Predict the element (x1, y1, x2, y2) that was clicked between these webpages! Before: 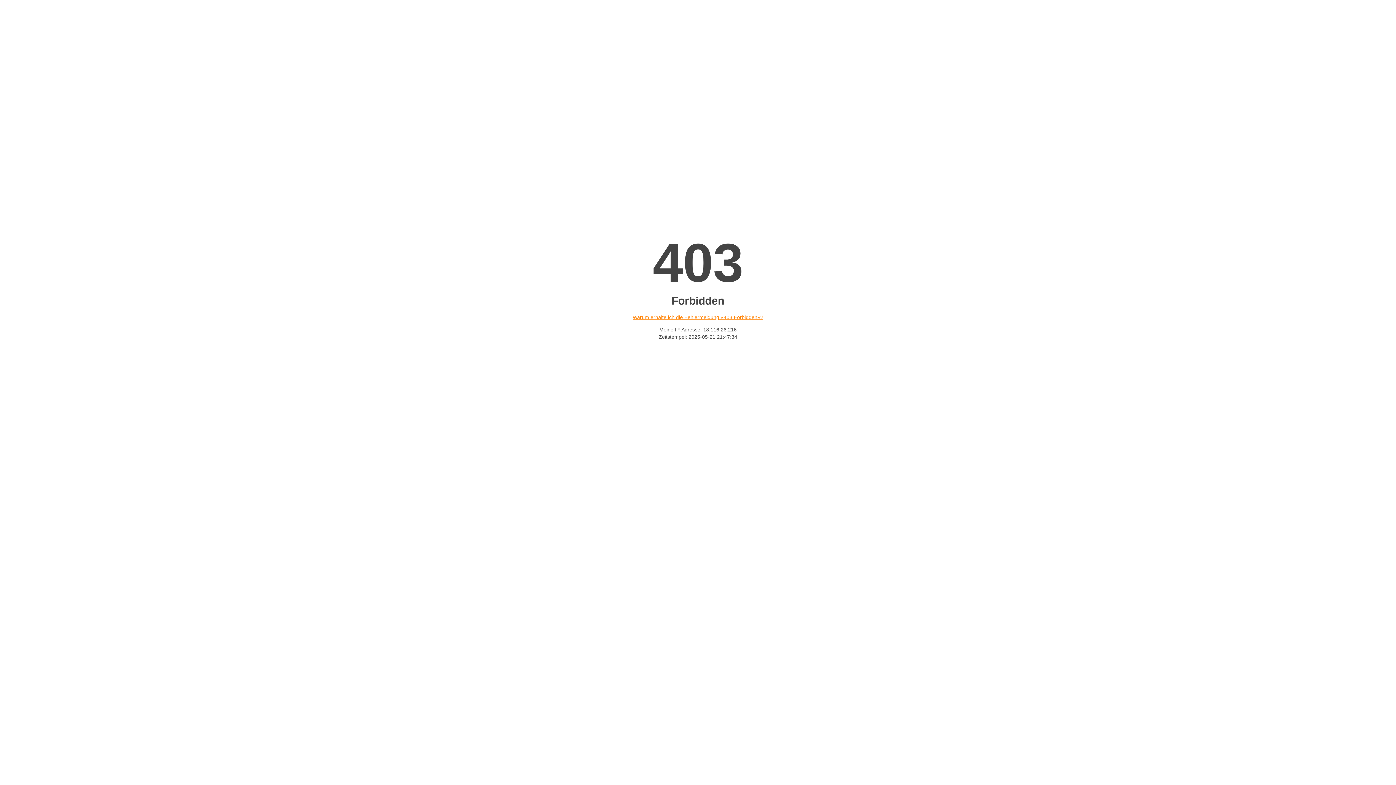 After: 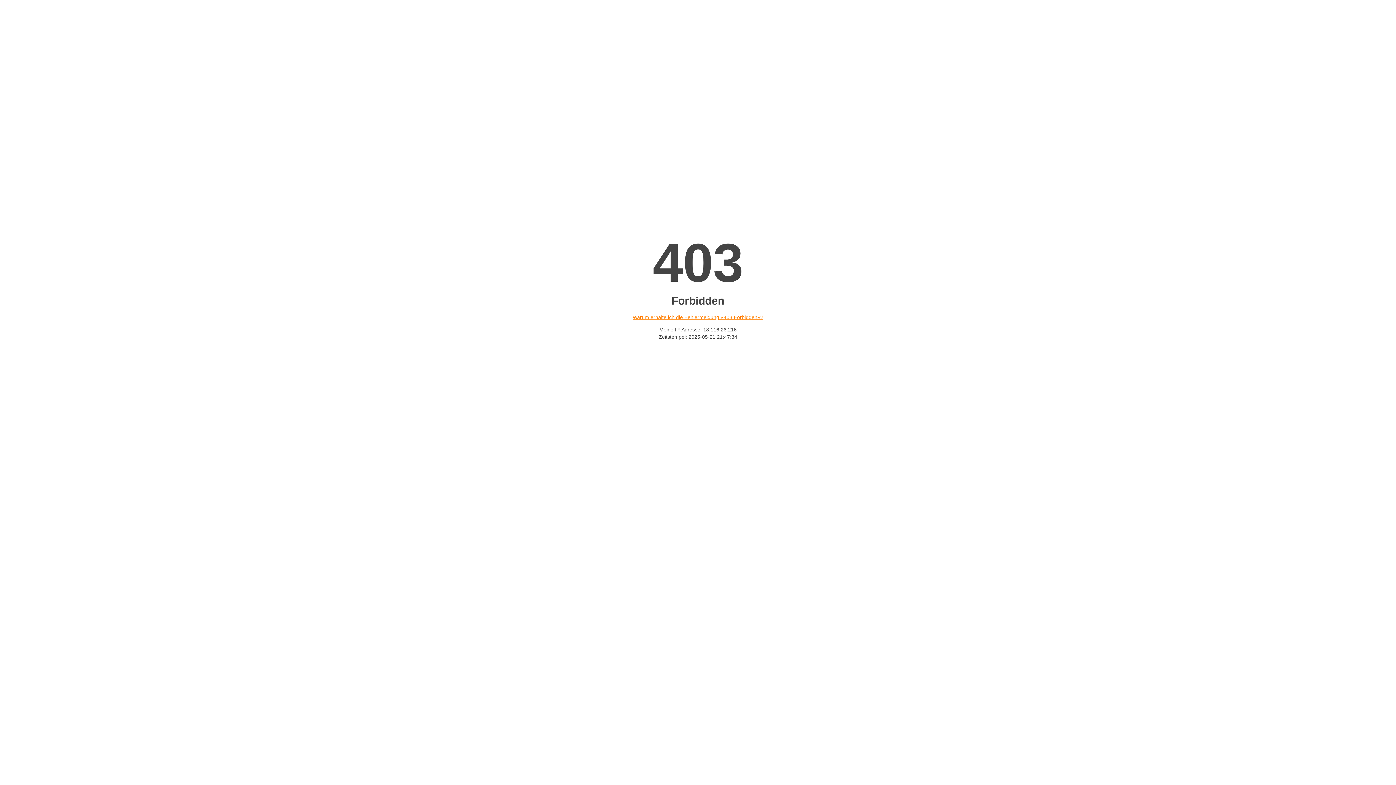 Action: bbox: (632, 314, 763, 320) label: Warum erhalte ich die Fehlermeldung «403 Forbidden»?